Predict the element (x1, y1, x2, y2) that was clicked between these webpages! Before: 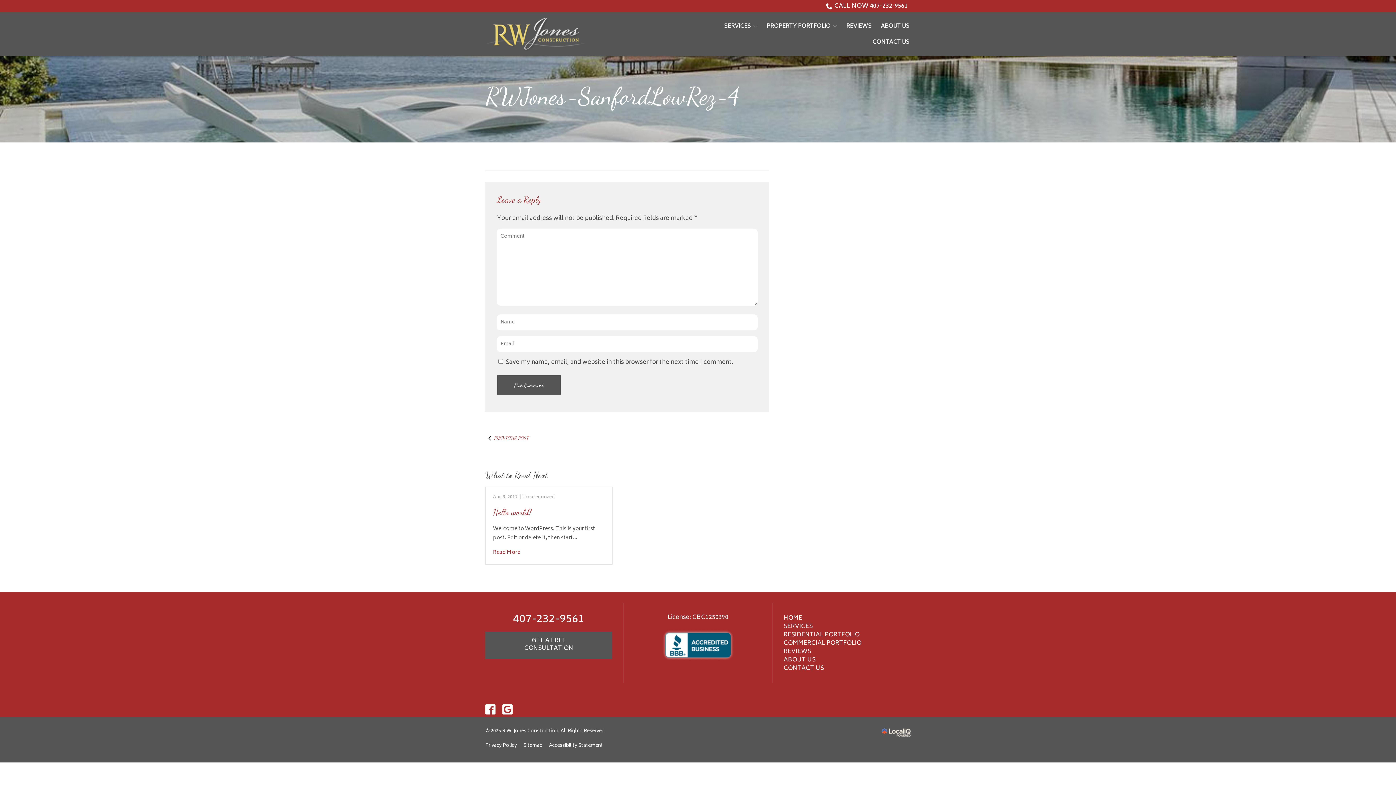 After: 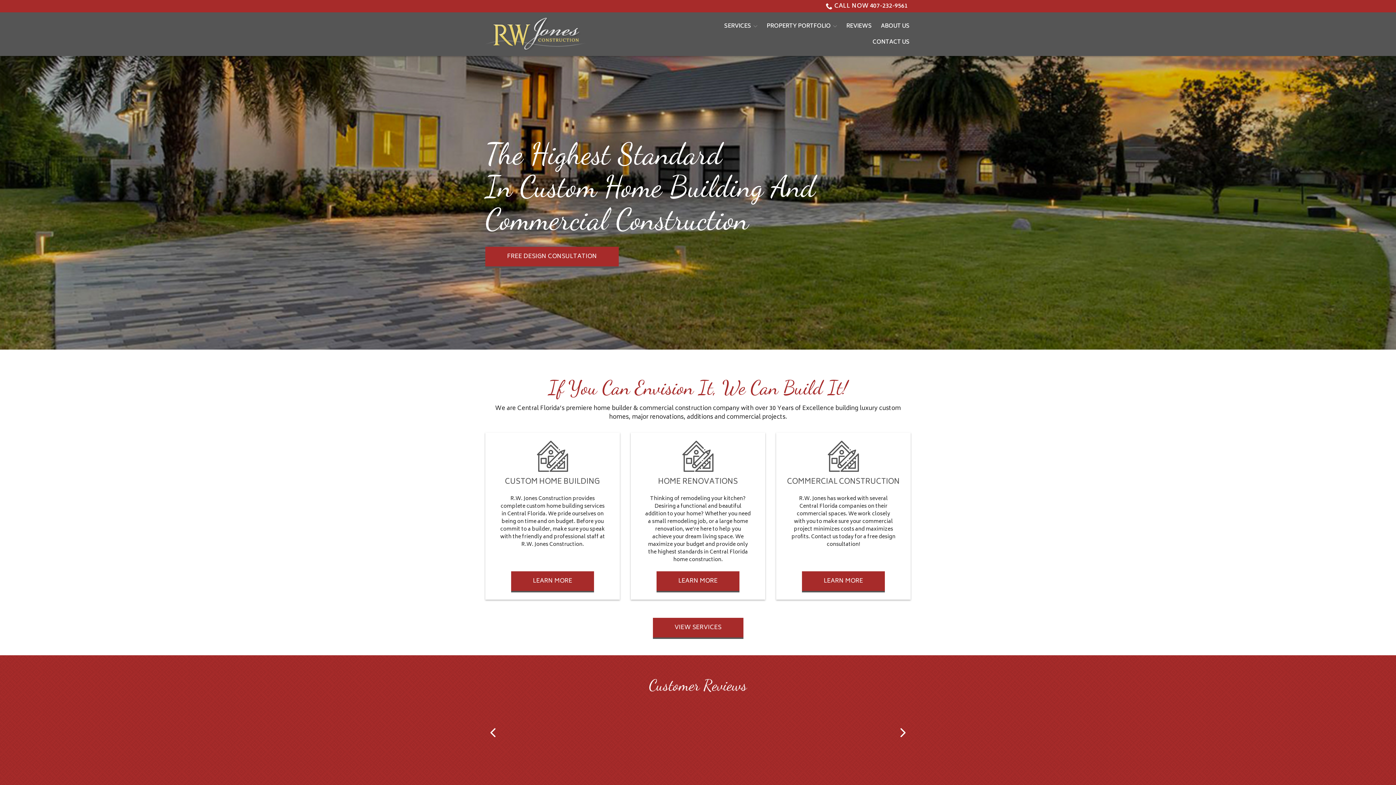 Action: bbox: (485, 17, 674, 50)